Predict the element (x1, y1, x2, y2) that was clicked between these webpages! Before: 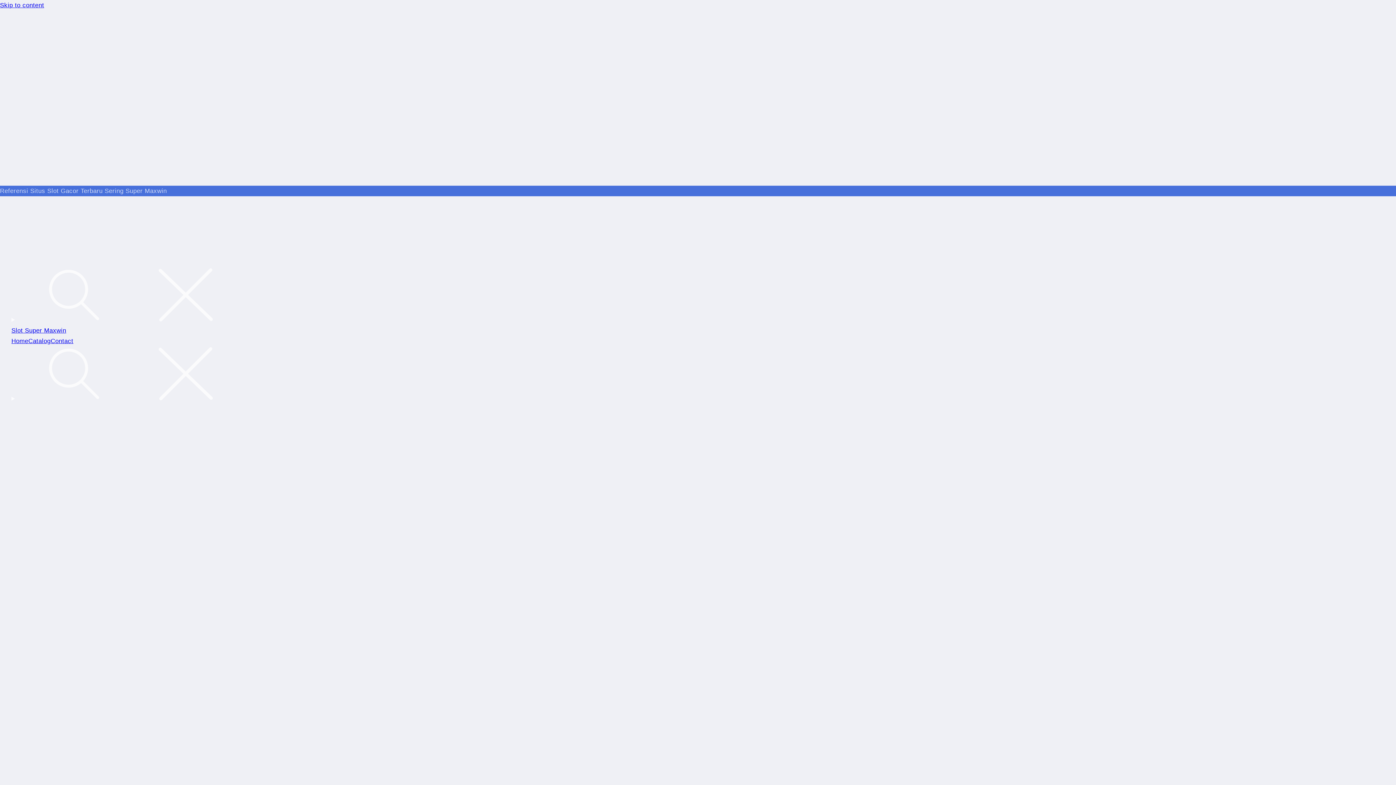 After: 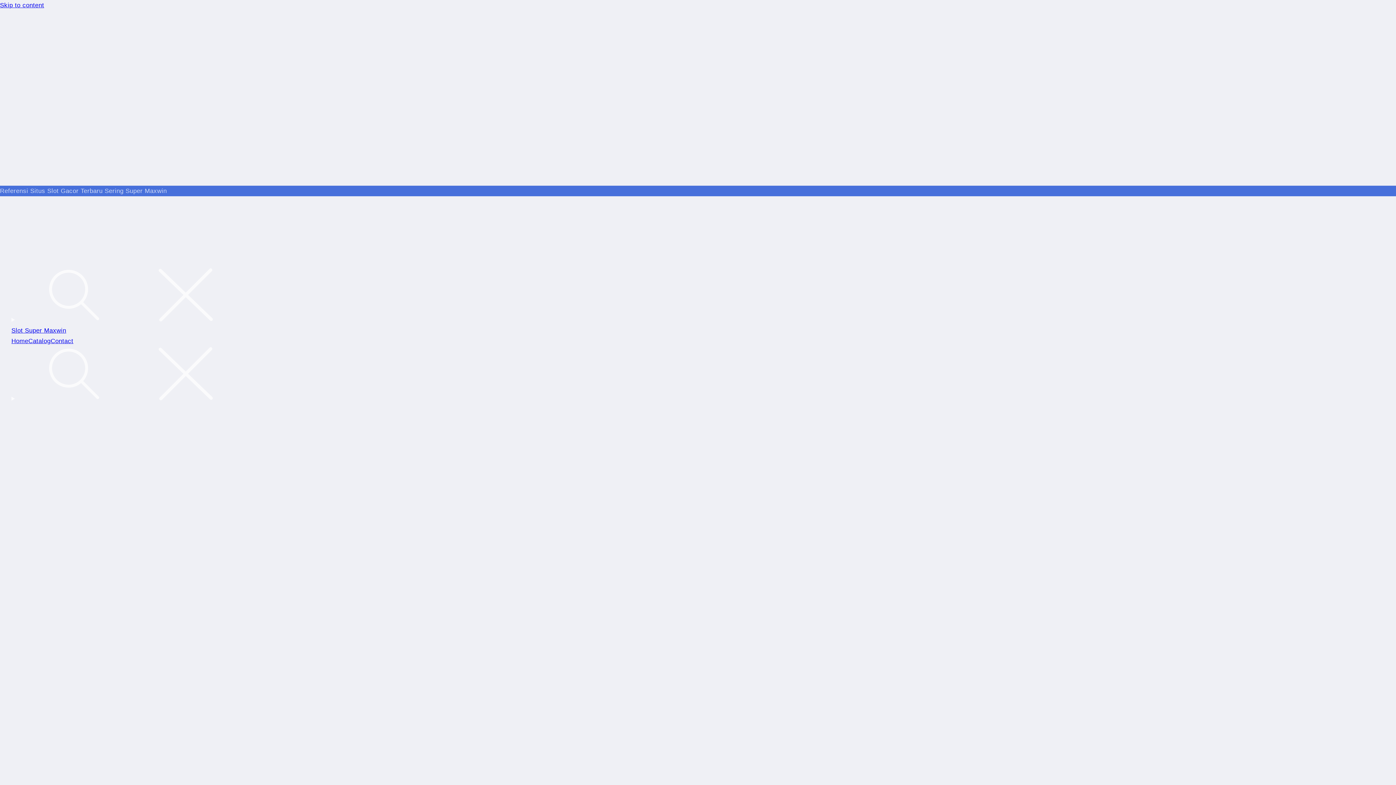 Action: bbox: (28, 337, 50, 344) label: Catalog